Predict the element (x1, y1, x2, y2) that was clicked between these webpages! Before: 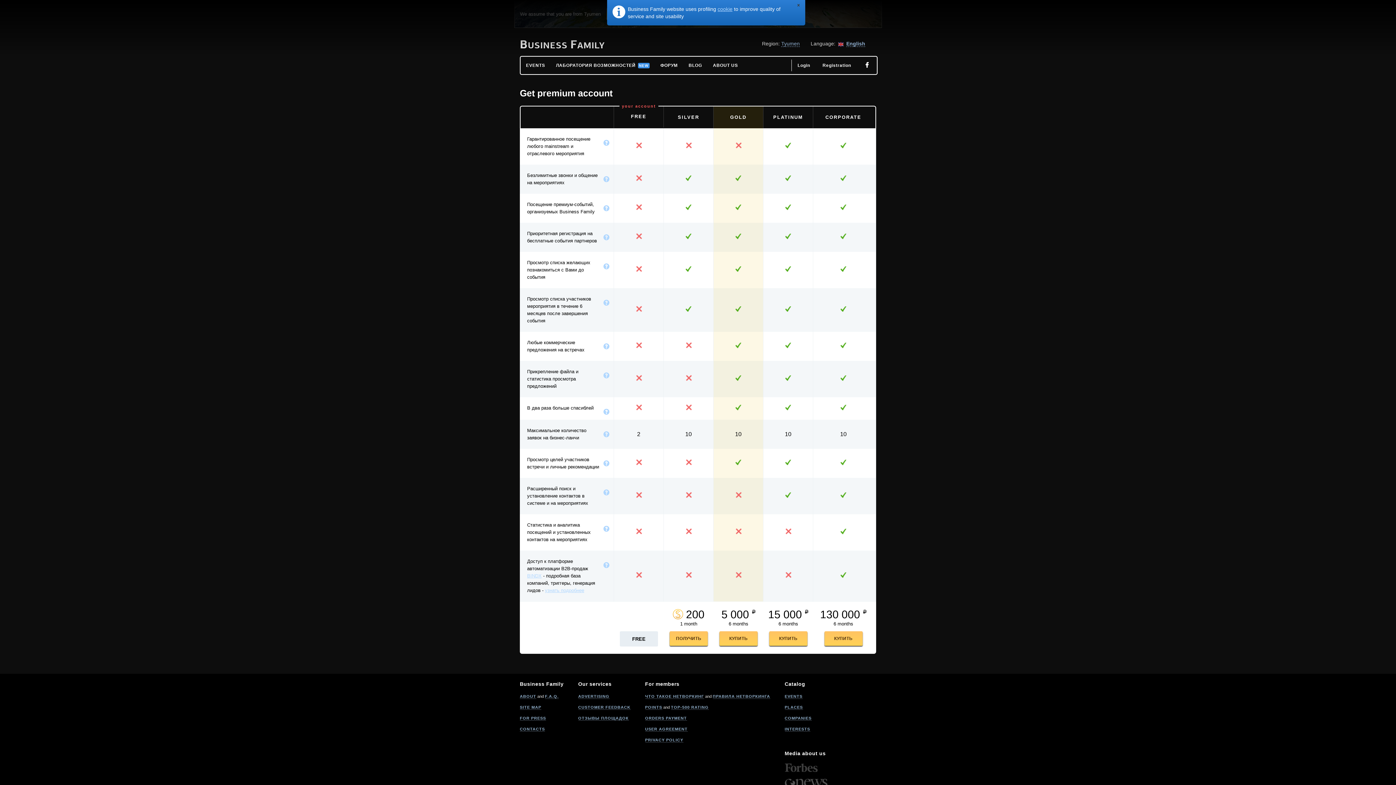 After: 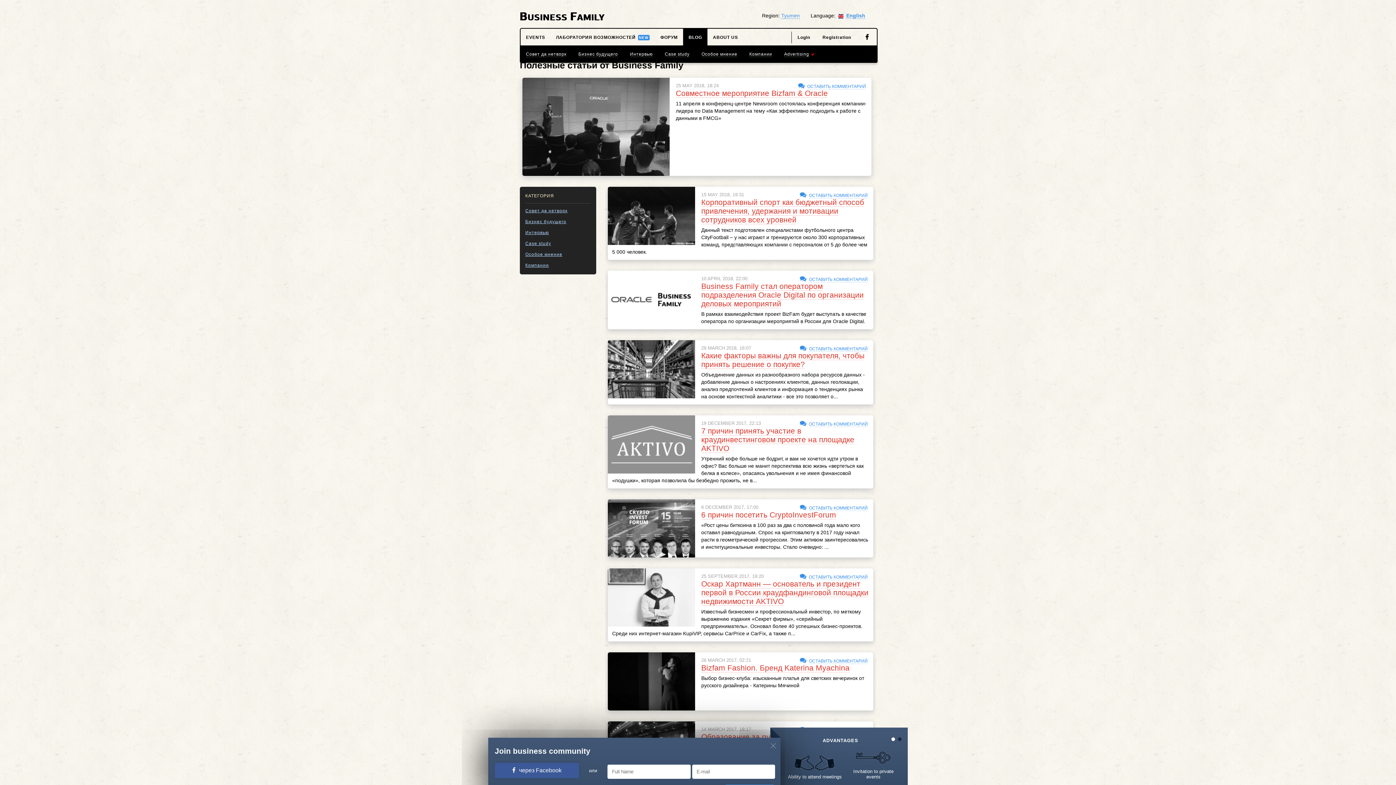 Action: label: BLOG bbox: (683, 56, 707, 74)